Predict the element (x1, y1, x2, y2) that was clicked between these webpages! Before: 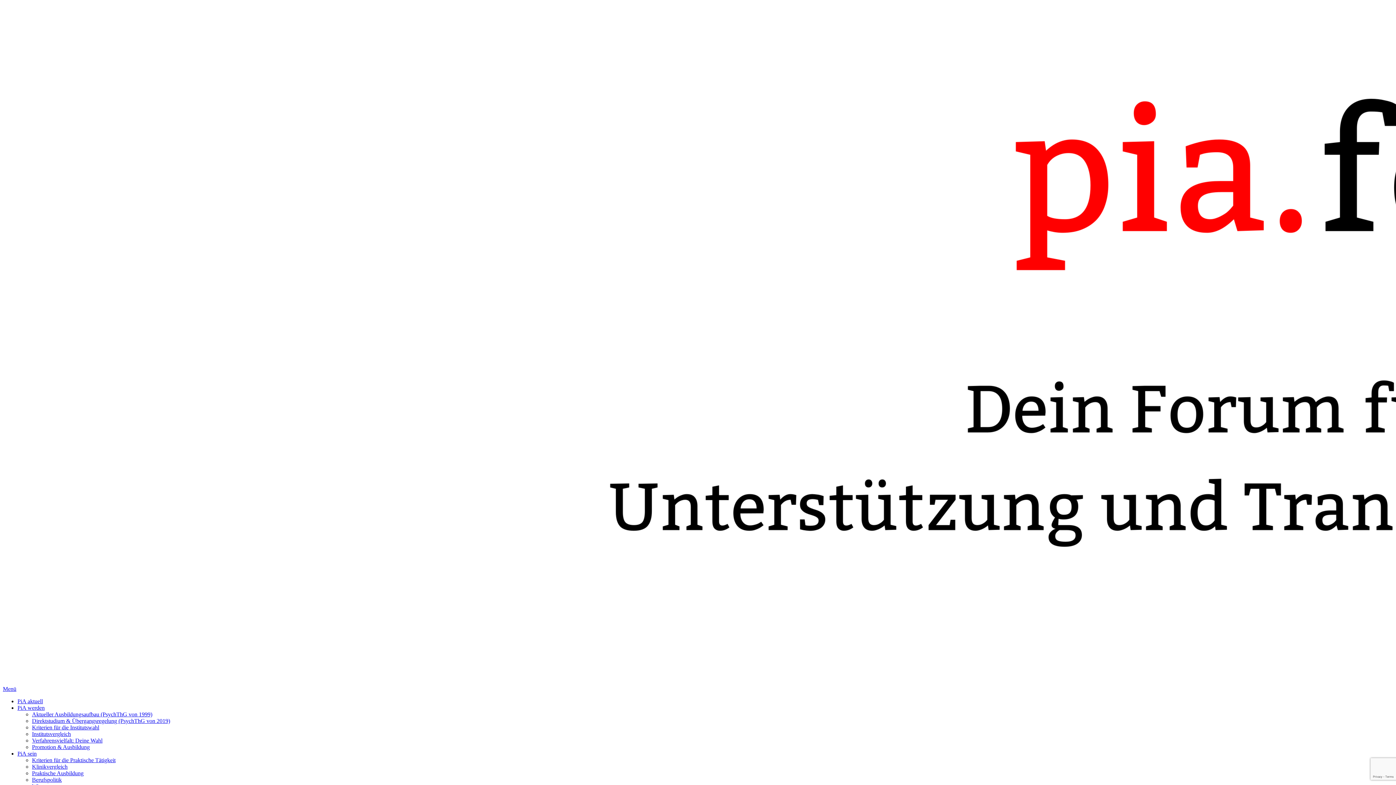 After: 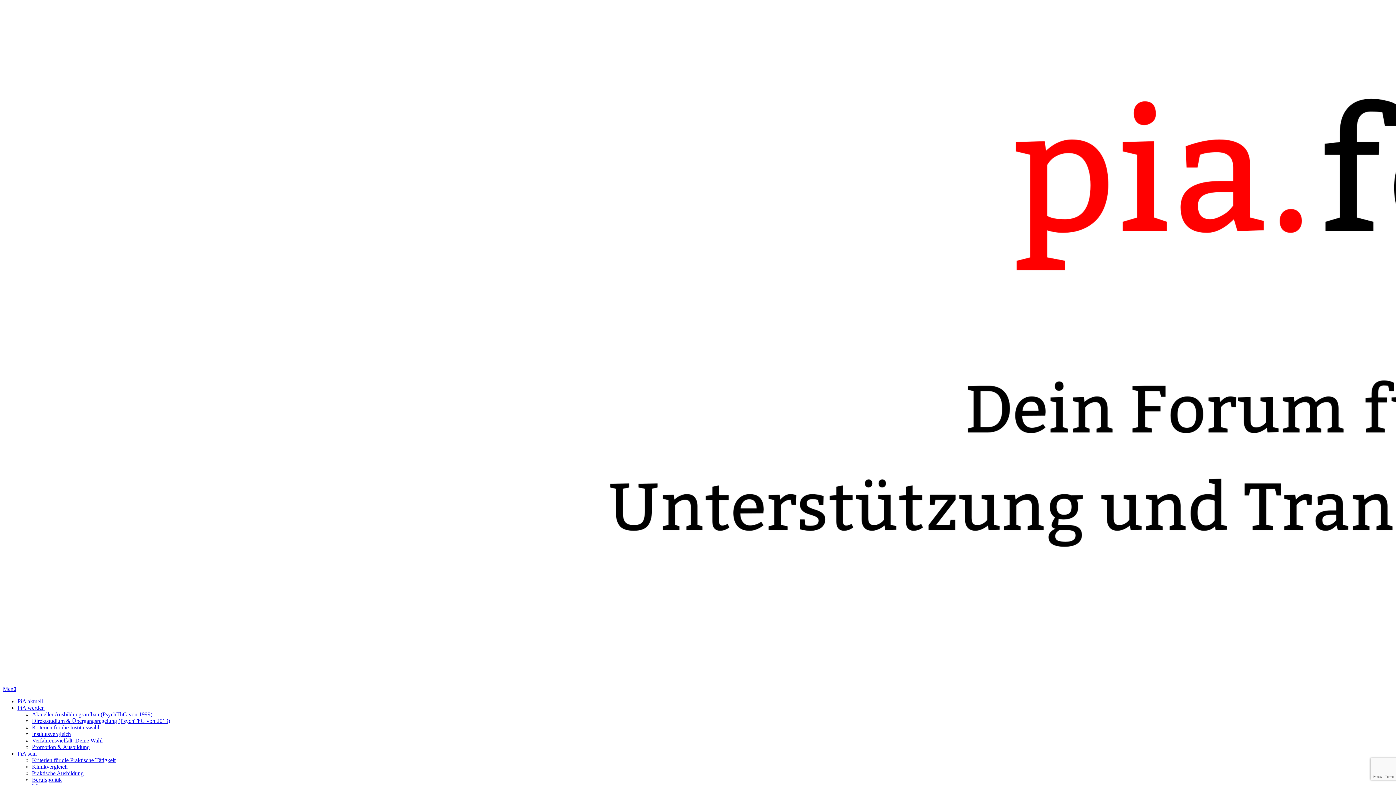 Action: label: Menü bbox: (2, 686, 16, 692)